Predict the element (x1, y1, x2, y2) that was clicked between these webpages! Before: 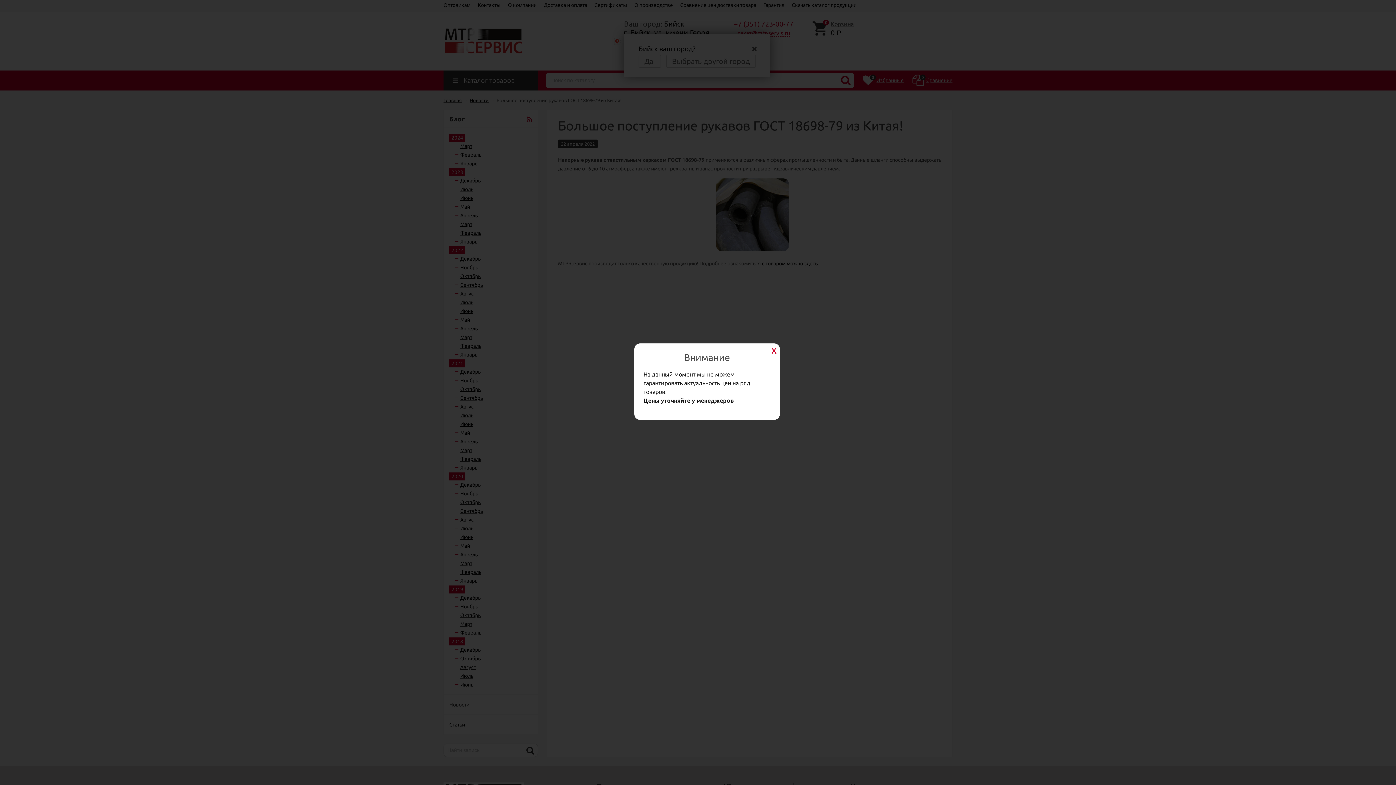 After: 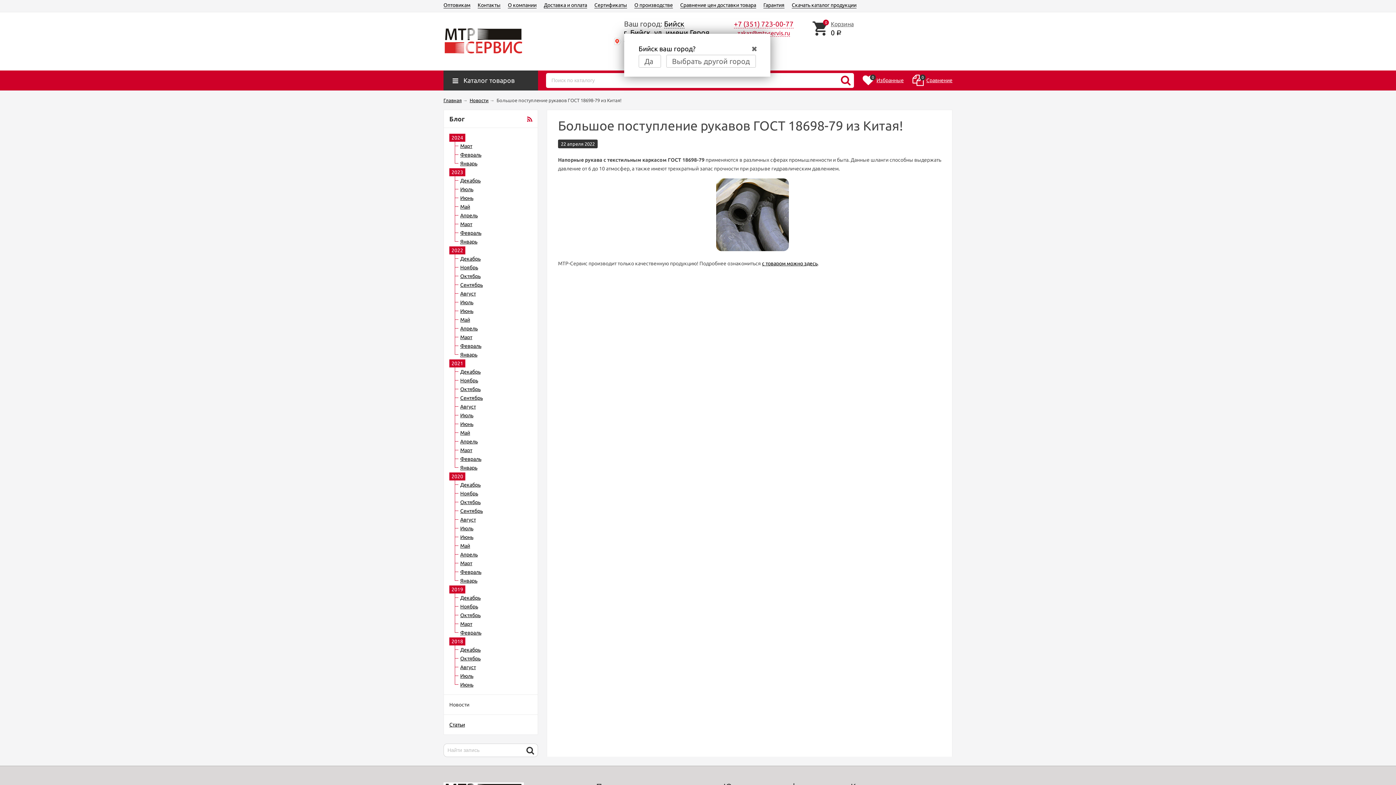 Action: bbox: (769, 345, 778, 354)